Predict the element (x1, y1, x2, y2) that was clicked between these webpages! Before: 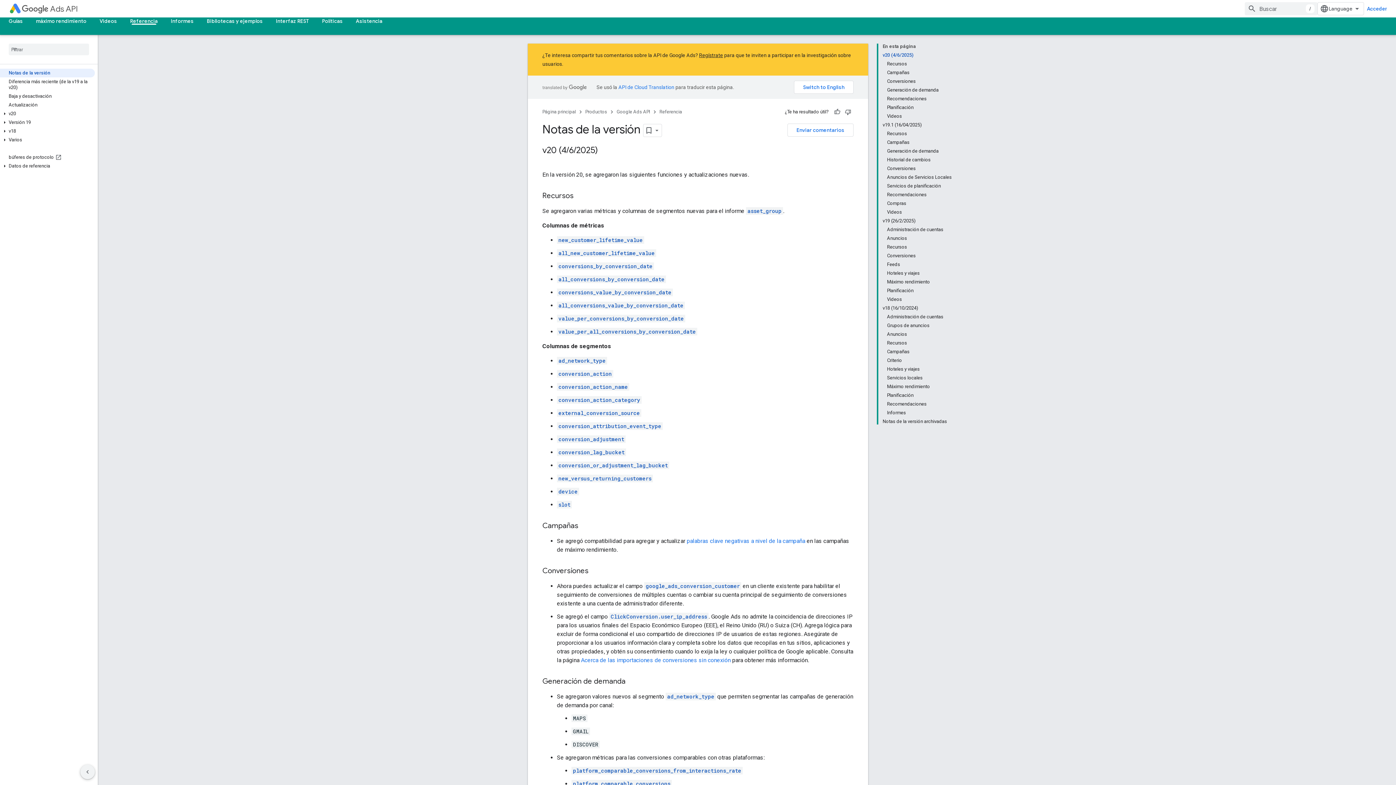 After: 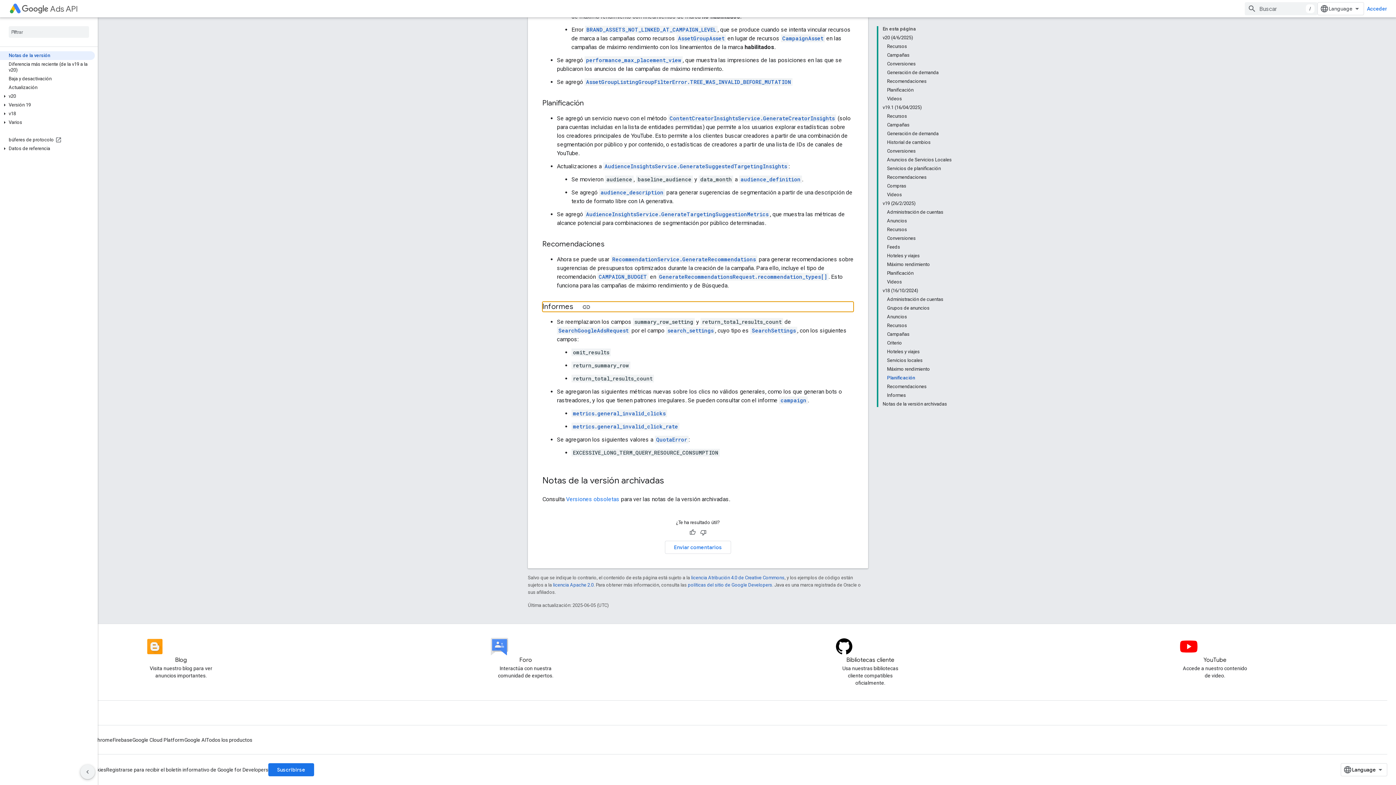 Action: bbox: (887, 408, 952, 417) label: Informes